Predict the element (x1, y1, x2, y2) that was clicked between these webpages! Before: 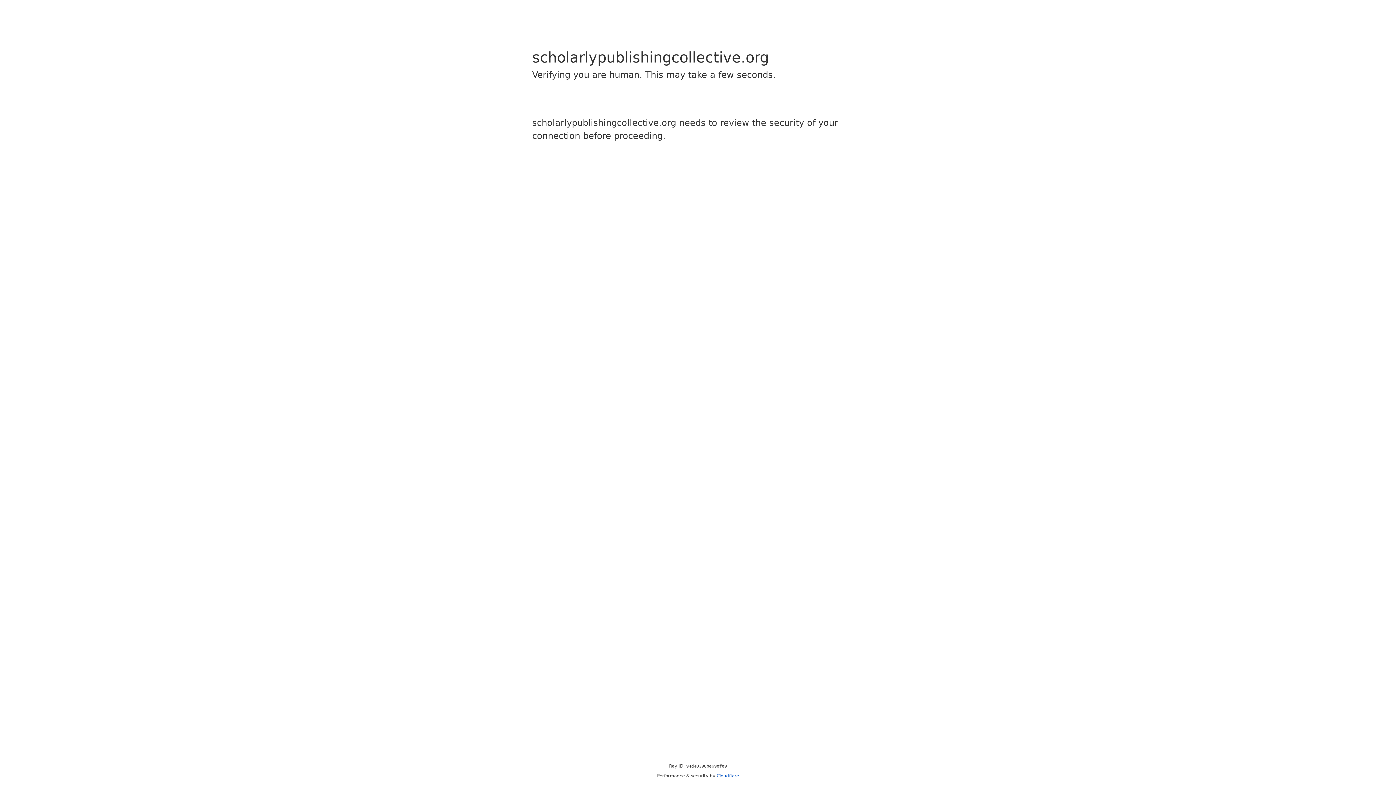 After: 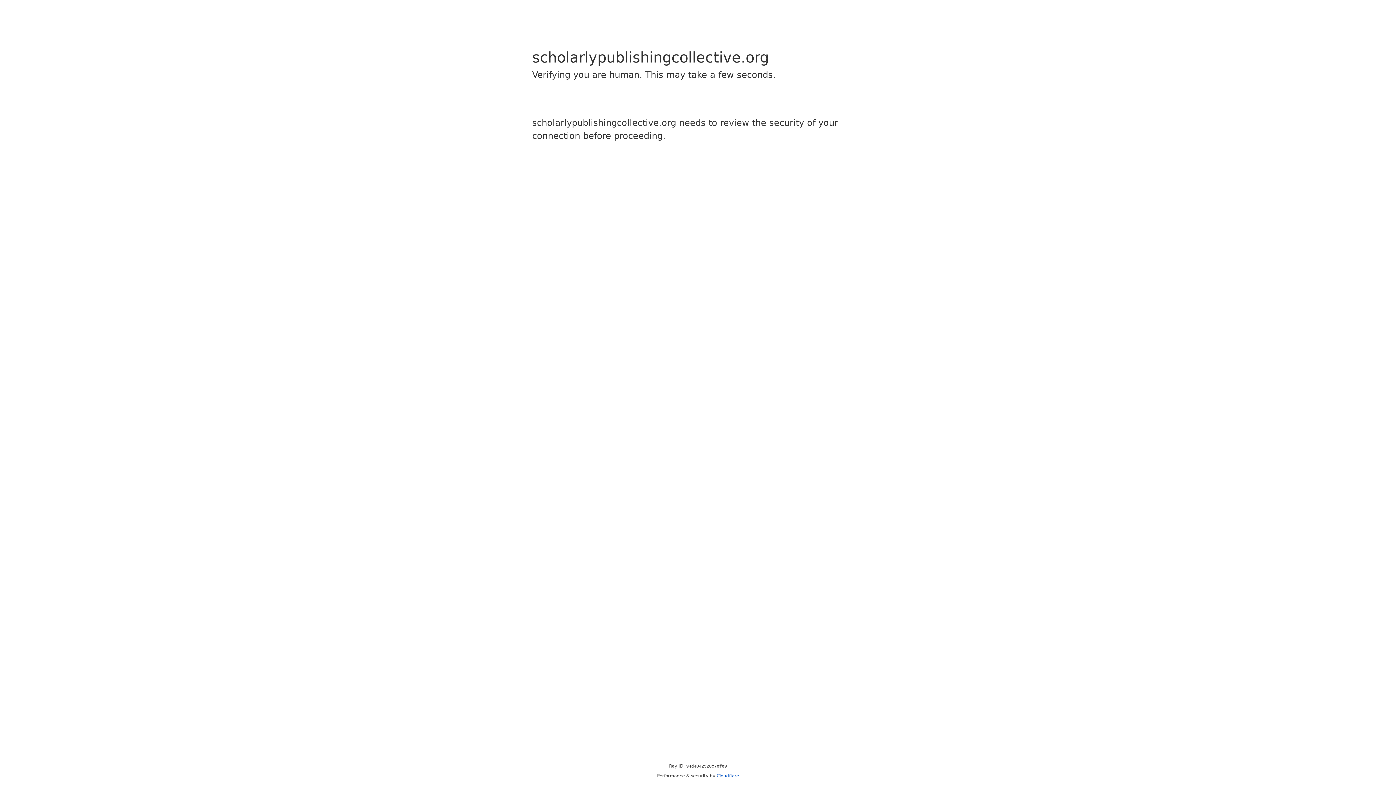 Action: bbox: (716, 773, 739, 778) label: Cloudflare